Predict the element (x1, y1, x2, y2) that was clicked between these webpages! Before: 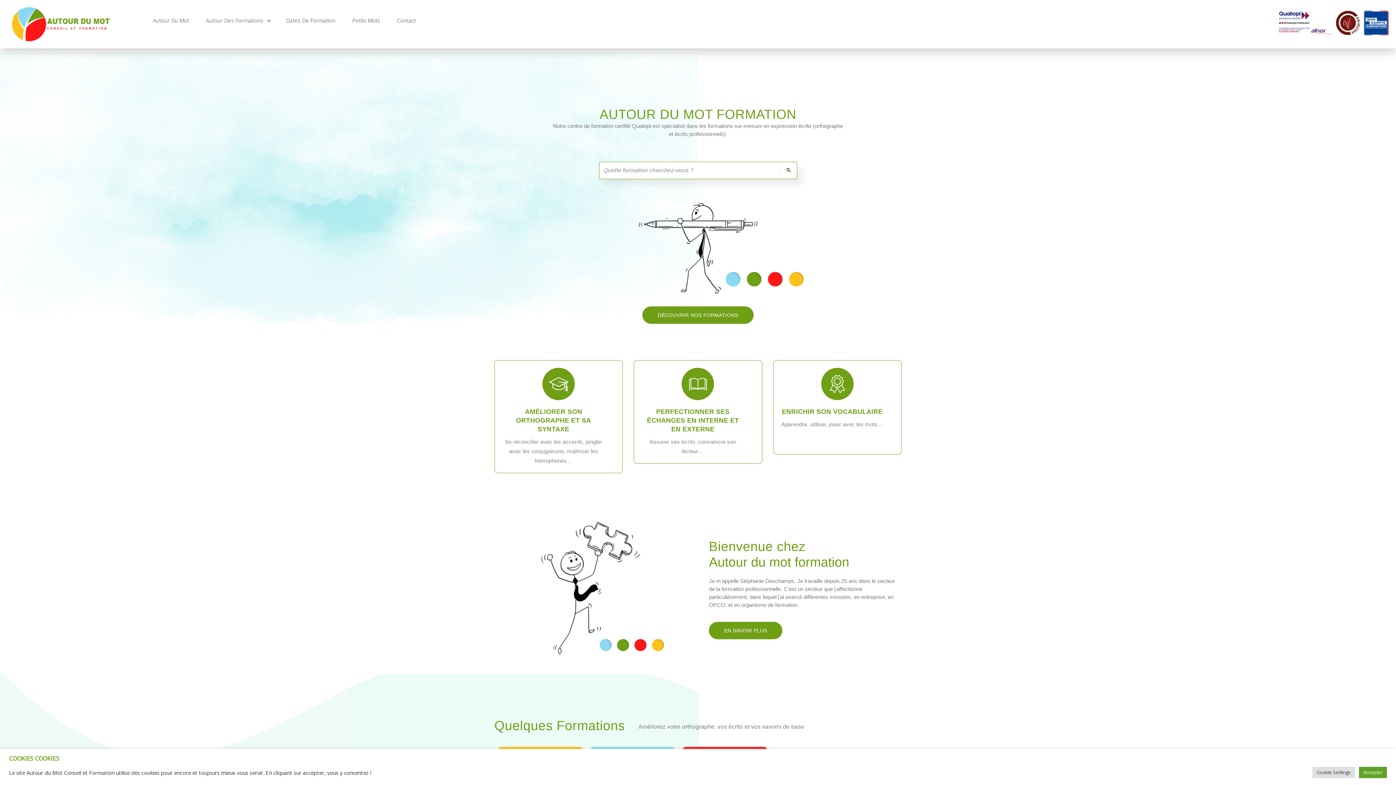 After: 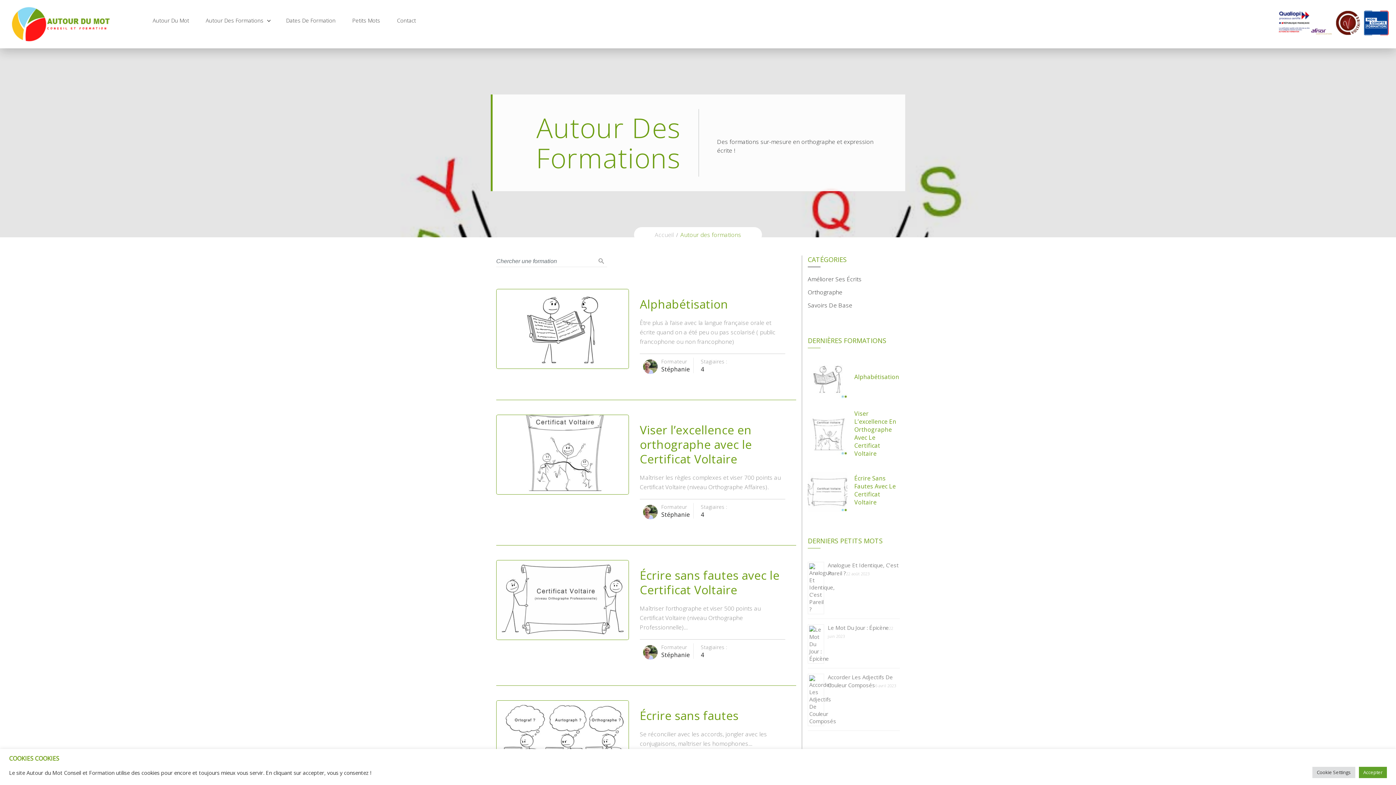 Action: bbox: (197, 10, 263, 30) label: Autour Des Formations